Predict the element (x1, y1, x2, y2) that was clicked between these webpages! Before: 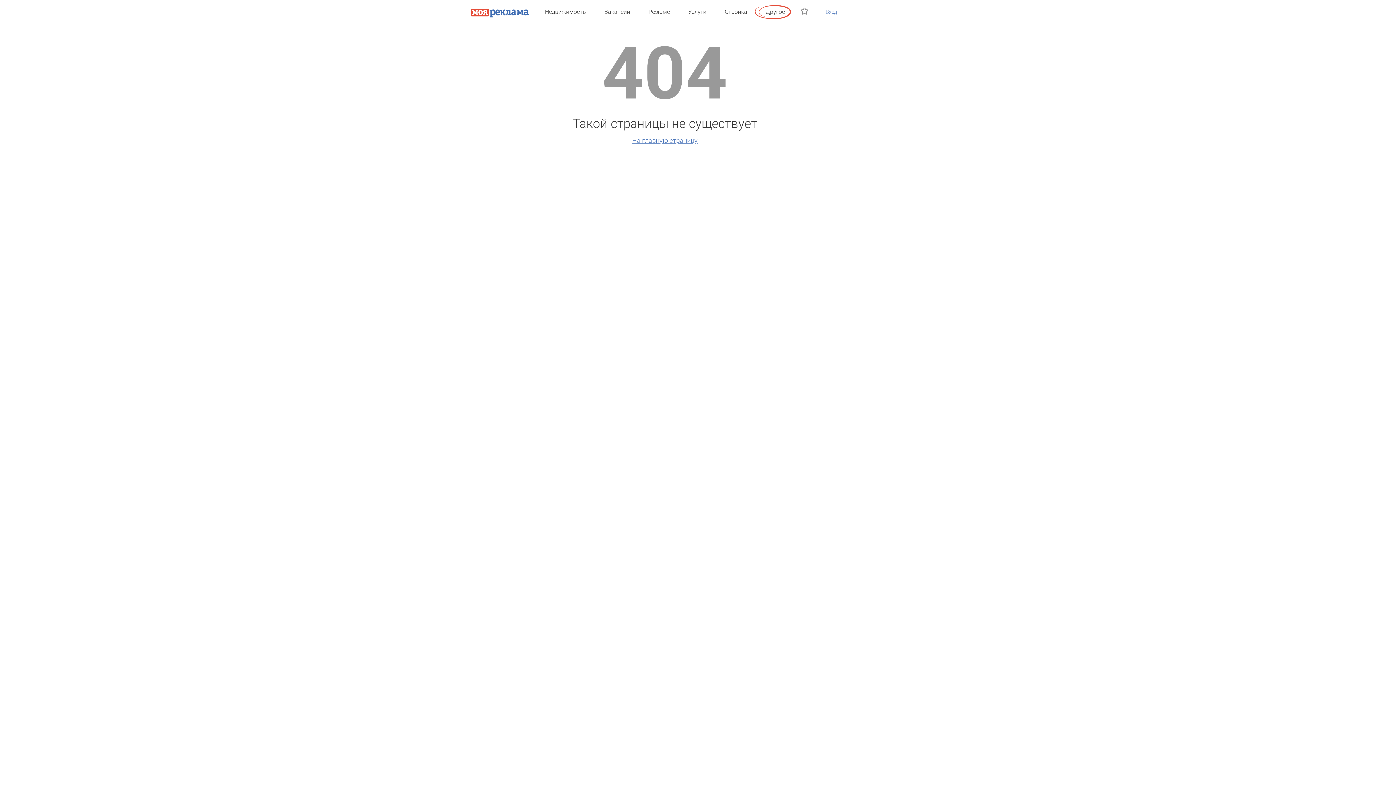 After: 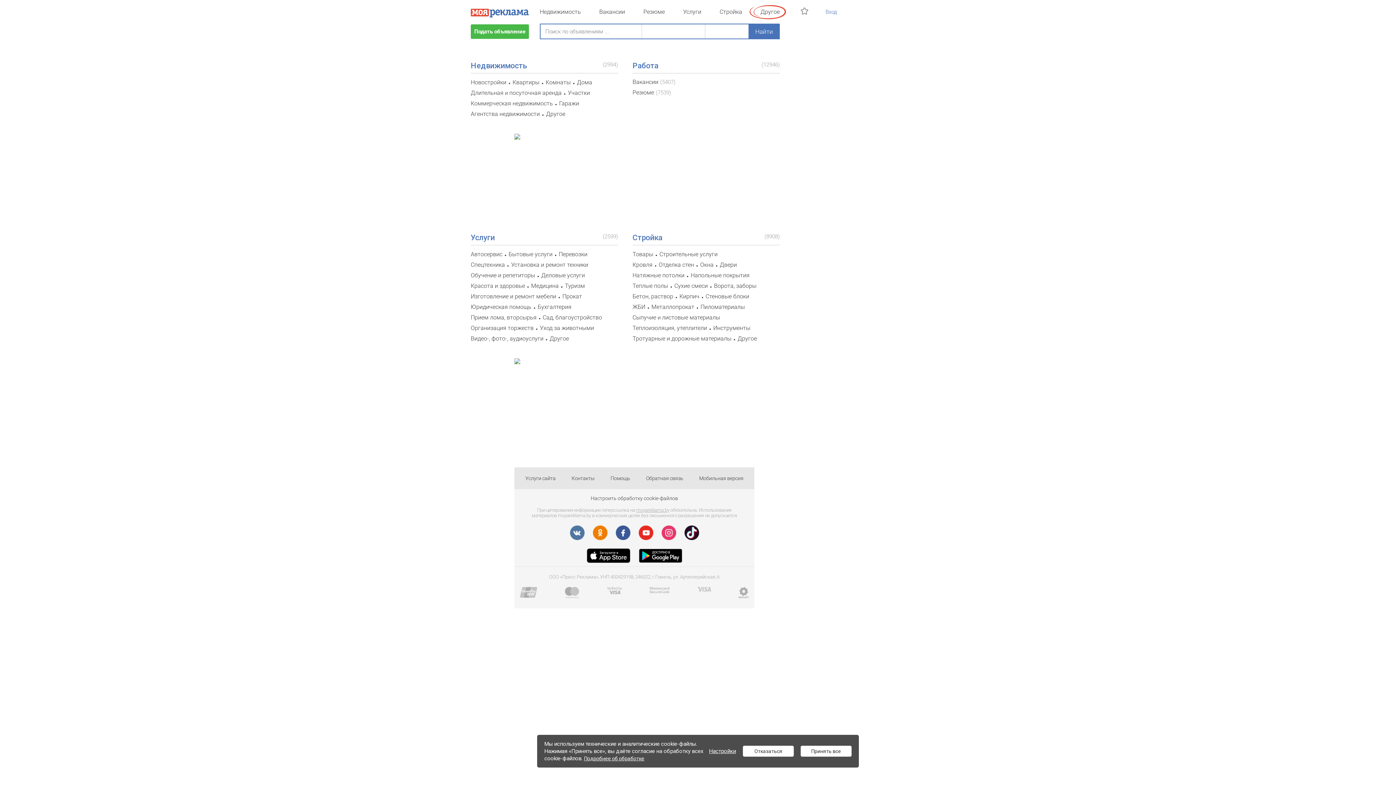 Action: bbox: (632, 136, 697, 144) label: На главную страницу